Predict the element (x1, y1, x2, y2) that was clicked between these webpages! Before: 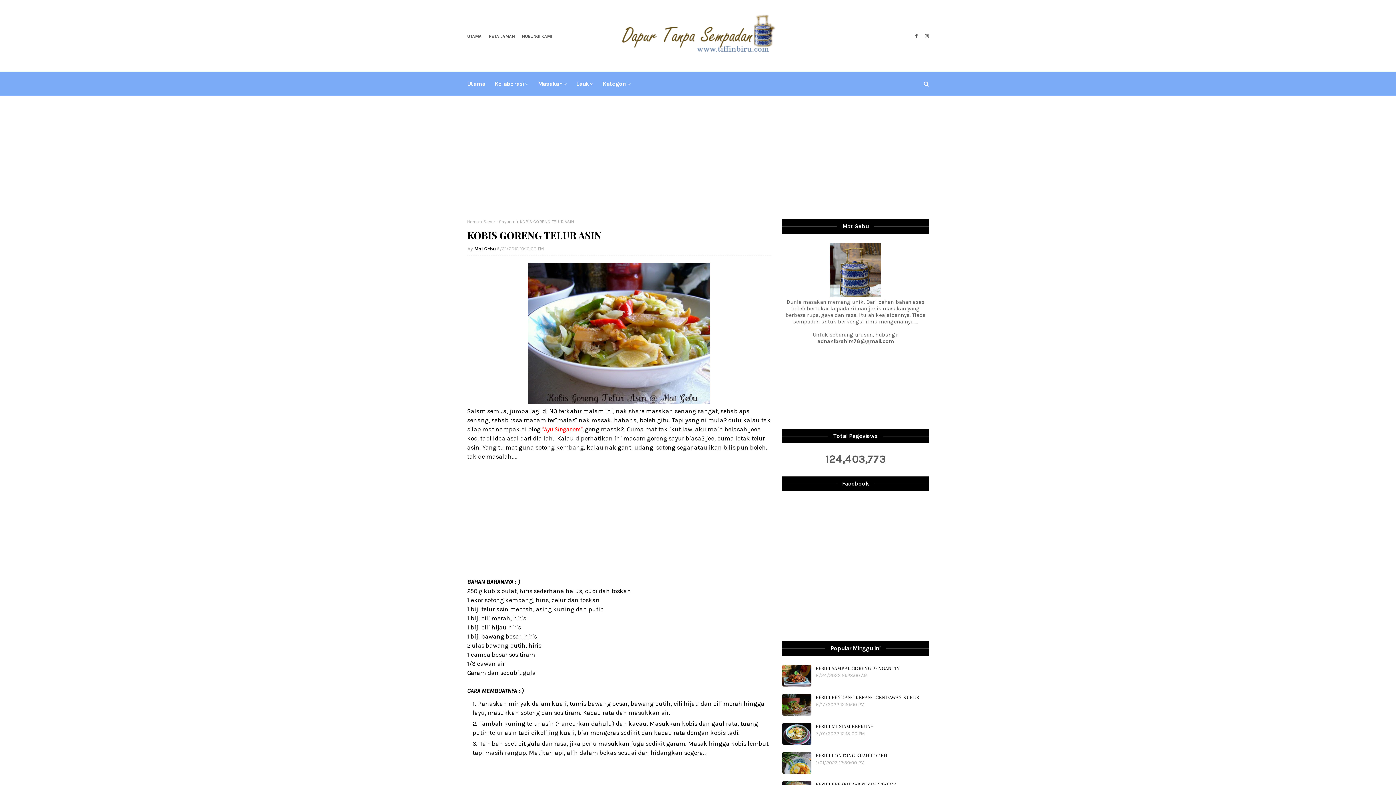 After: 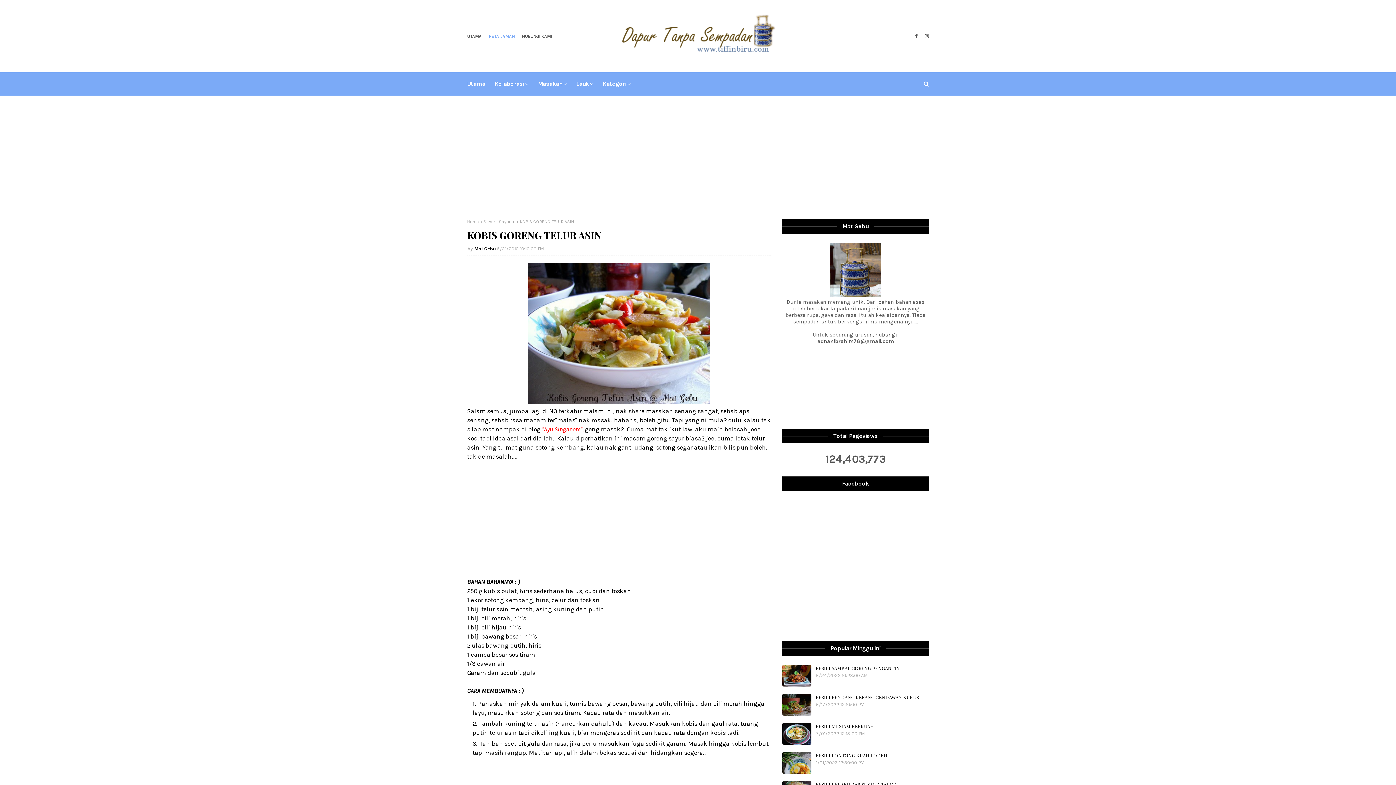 Action: label: PETA LAMAN bbox: (487, 30, 516, 42)